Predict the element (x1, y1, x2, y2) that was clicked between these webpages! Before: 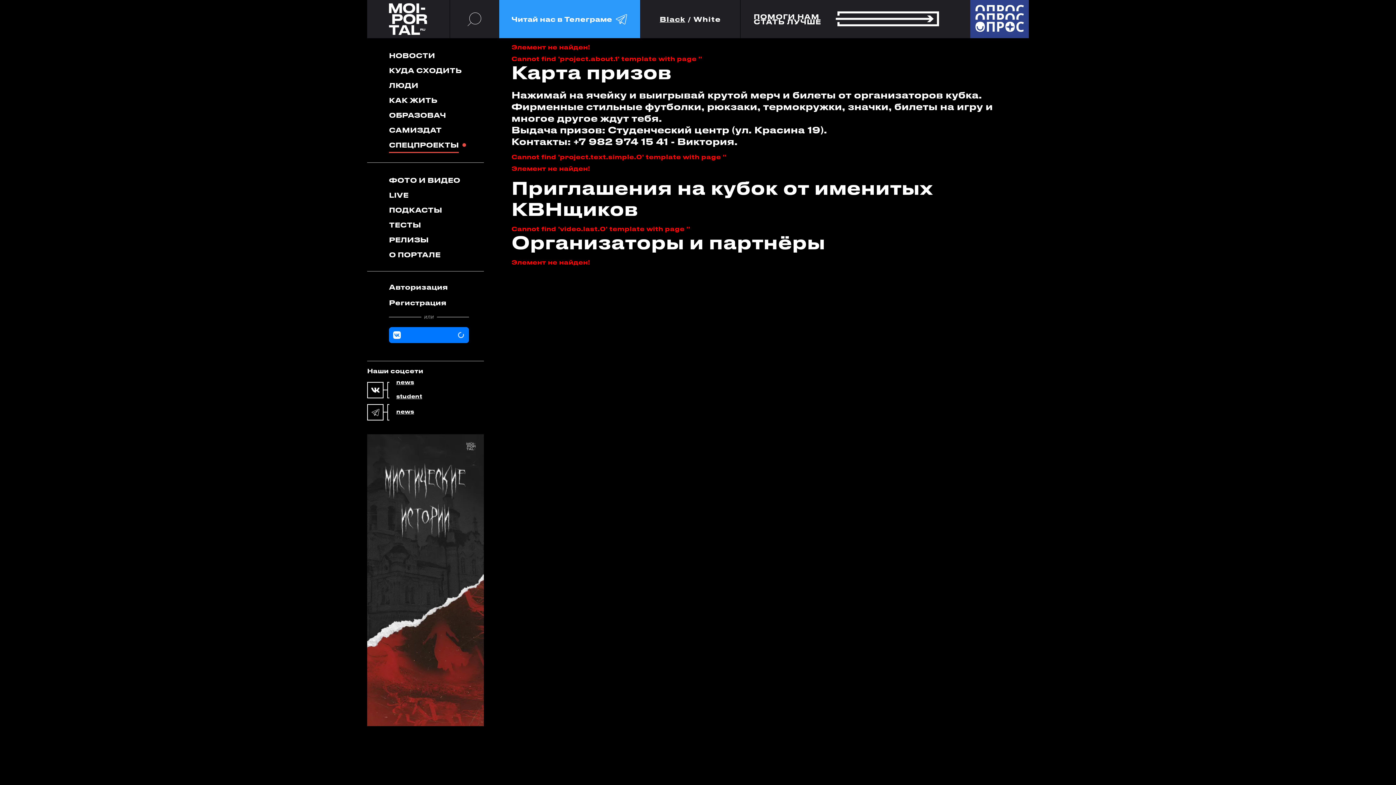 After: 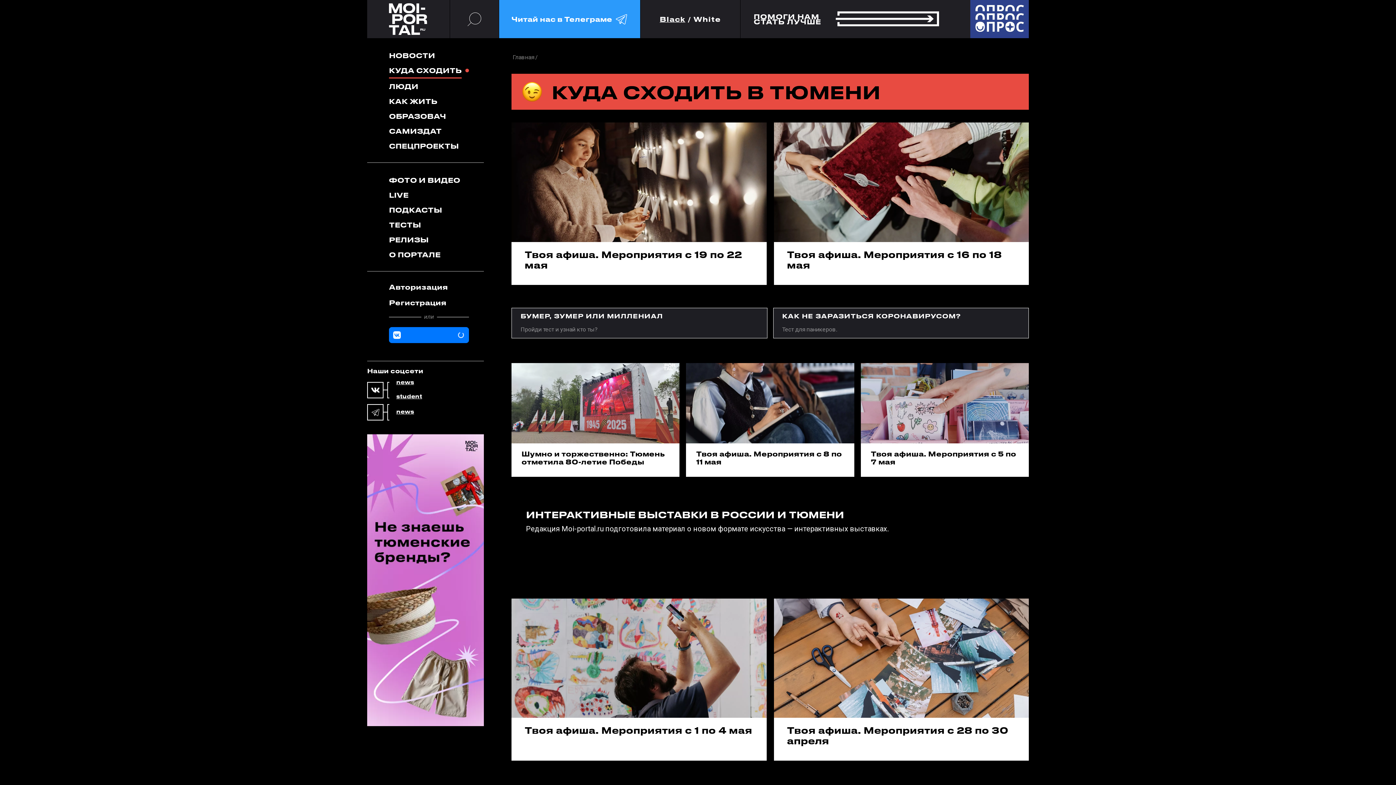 Action: bbox: (389, 63, 461, 77) label: КУДА СХОДИТЬ